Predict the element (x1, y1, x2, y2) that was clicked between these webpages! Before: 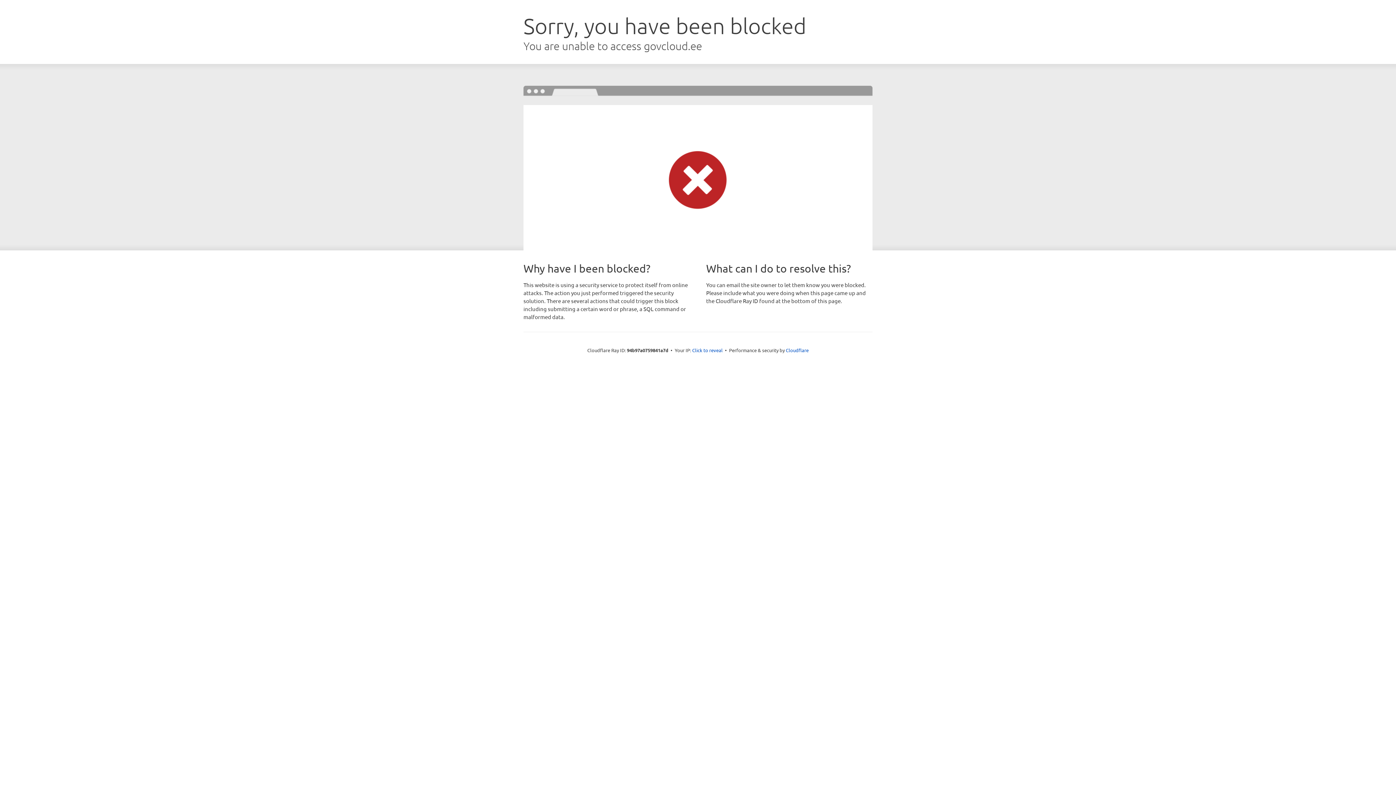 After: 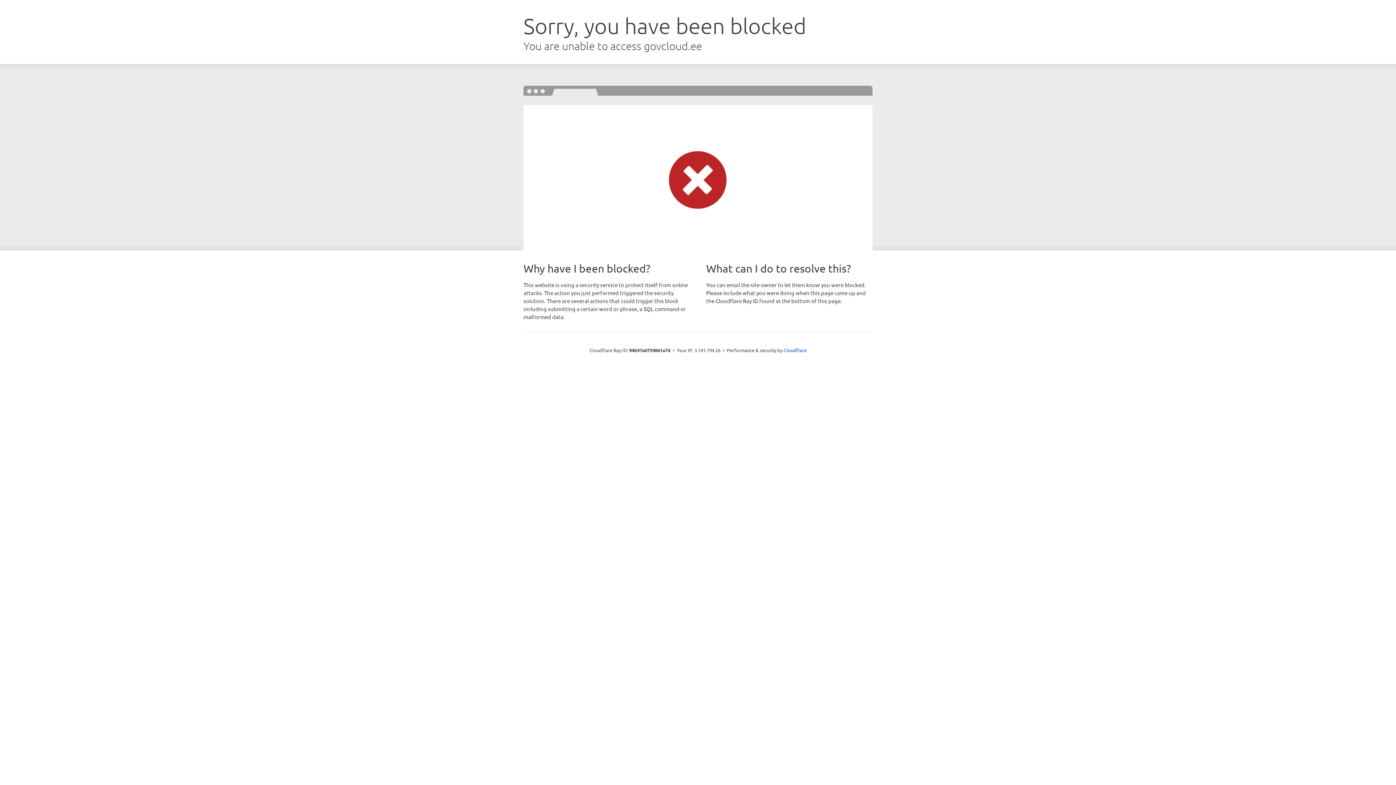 Action: label: Click to reveal bbox: (692, 346, 722, 353)